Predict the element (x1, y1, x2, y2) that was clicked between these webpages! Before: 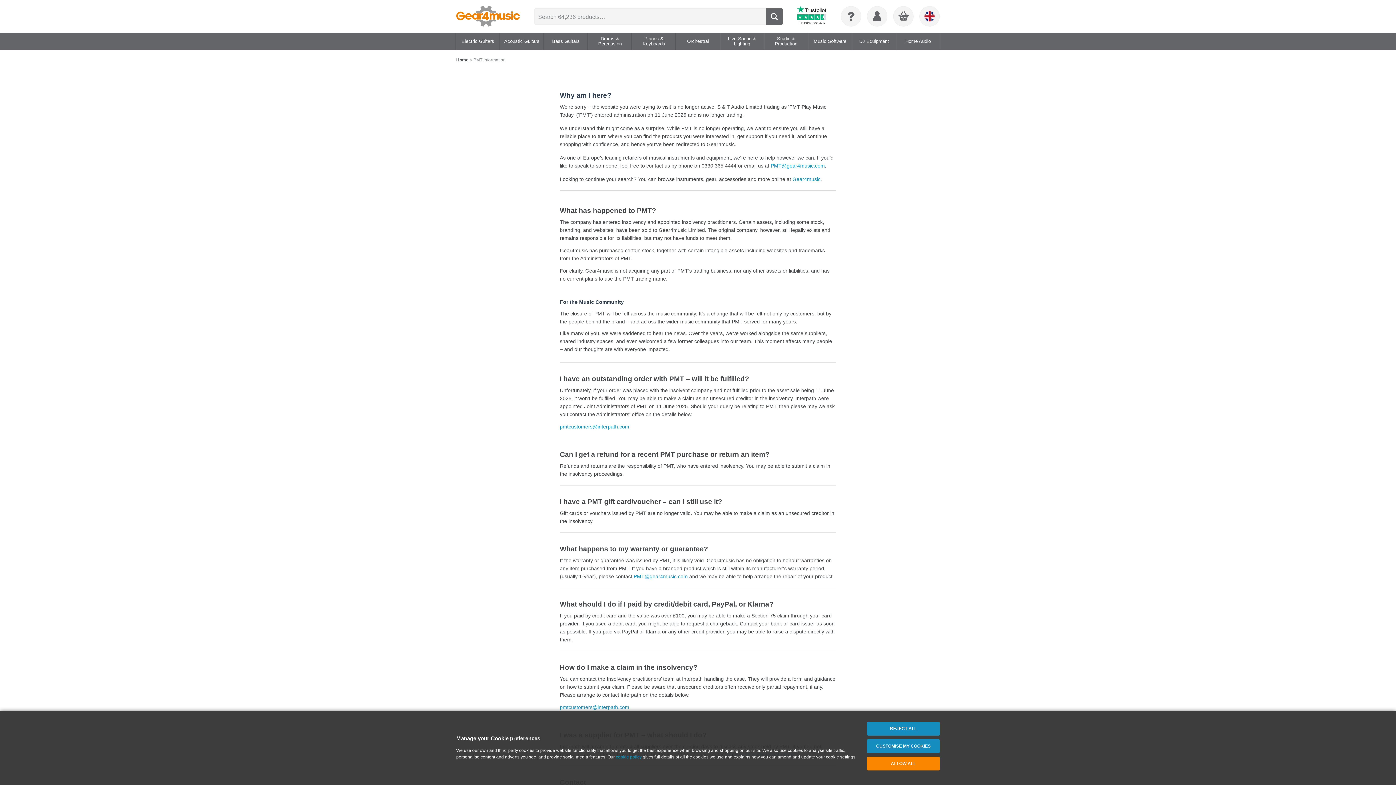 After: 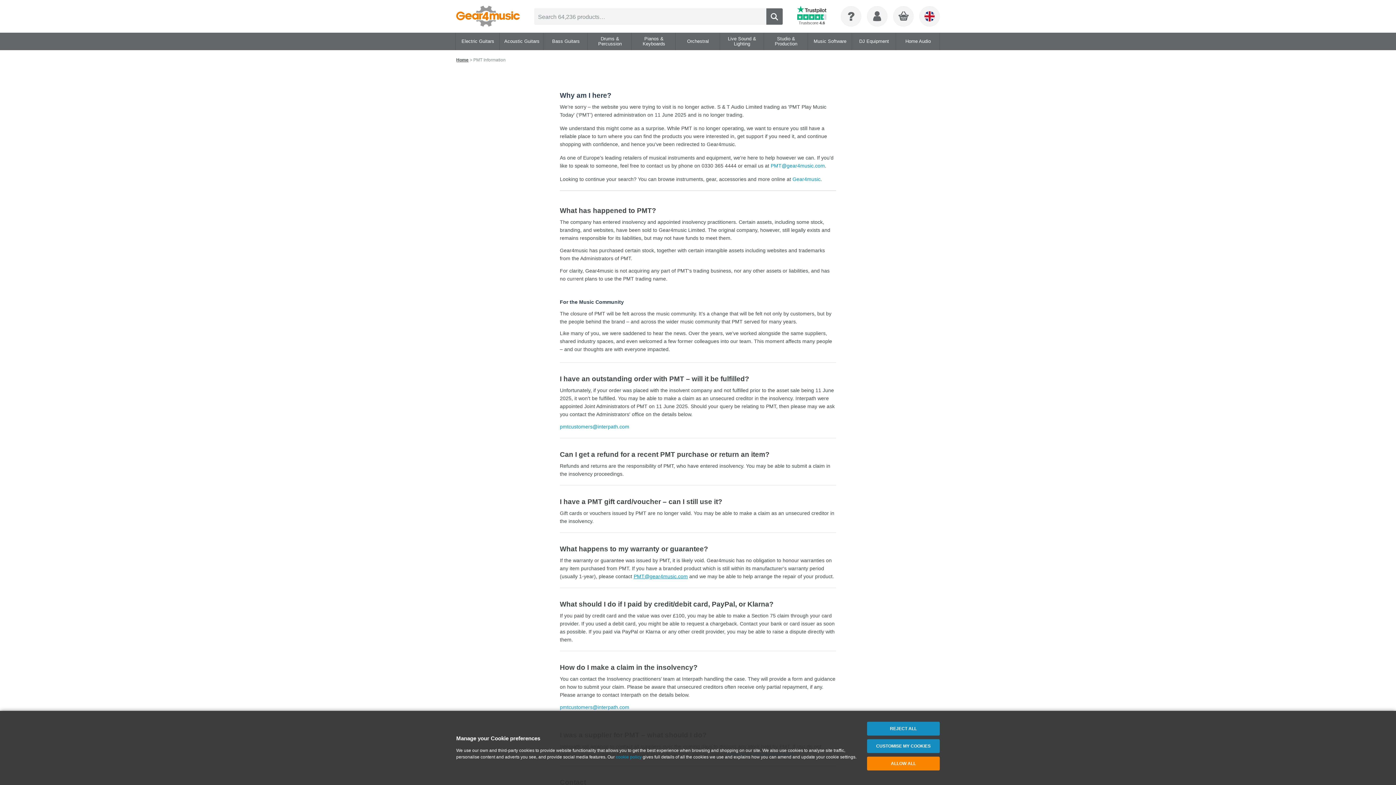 Action: bbox: (633, 573, 688, 579) label: PMT@gear4music.com